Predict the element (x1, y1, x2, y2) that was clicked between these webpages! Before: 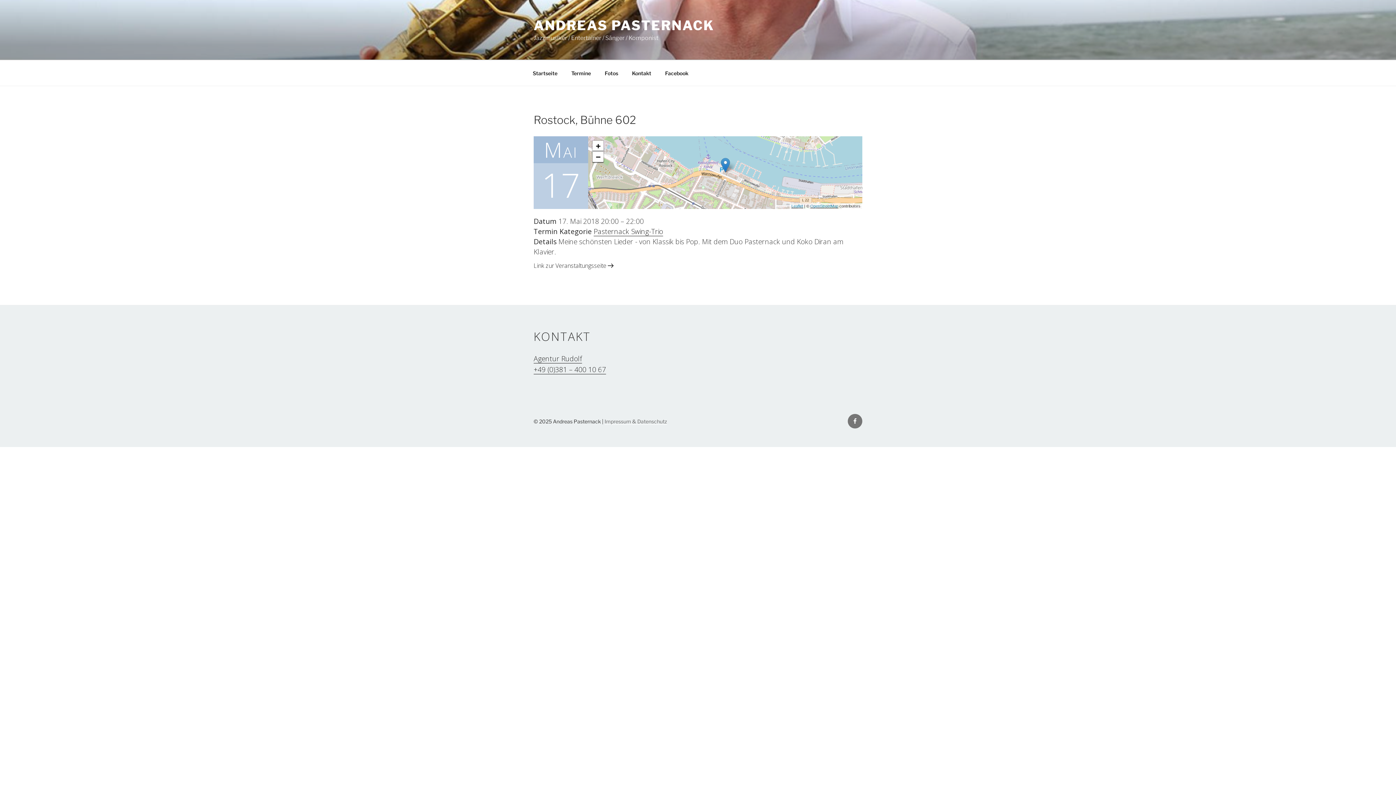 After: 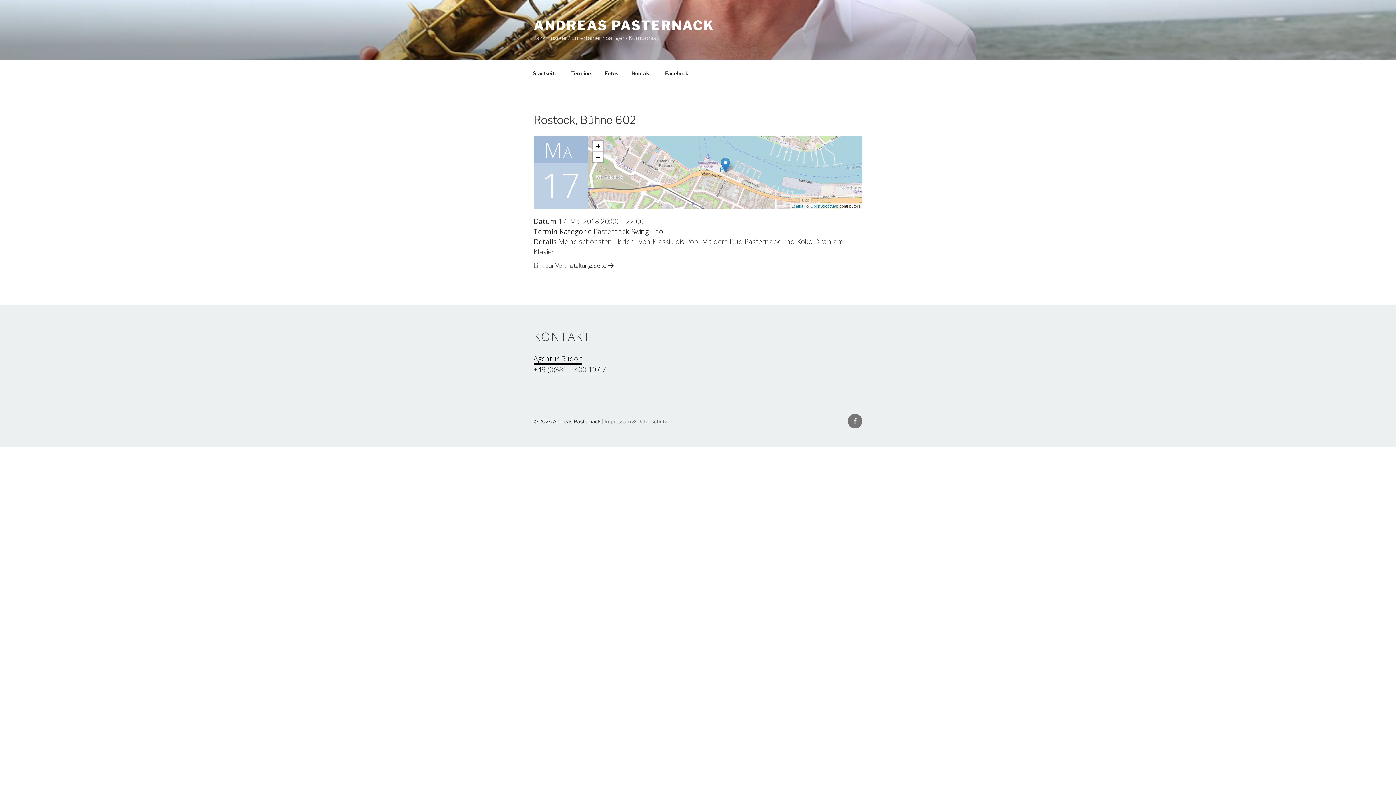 Action: label: Agentur Rudolf bbox: (533, 353, 582, 363)